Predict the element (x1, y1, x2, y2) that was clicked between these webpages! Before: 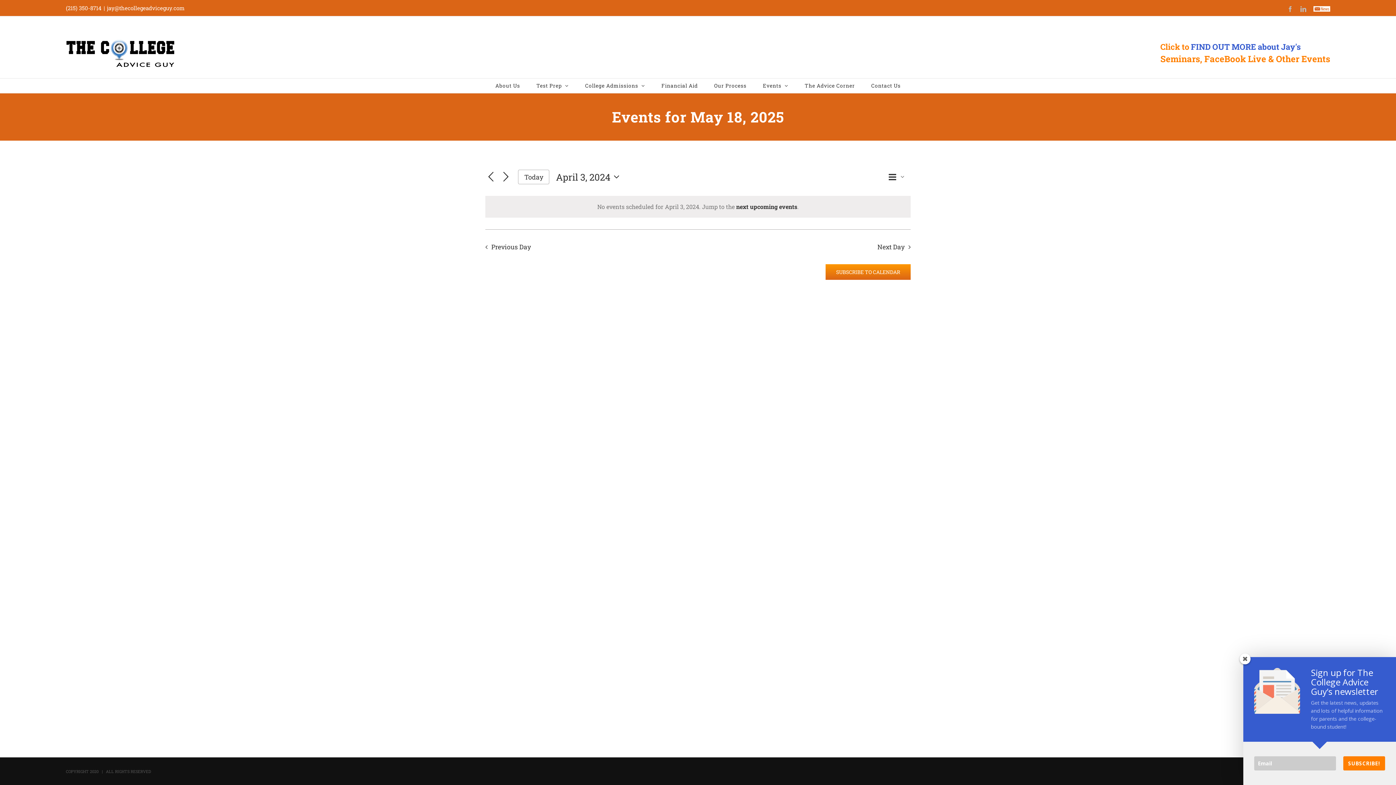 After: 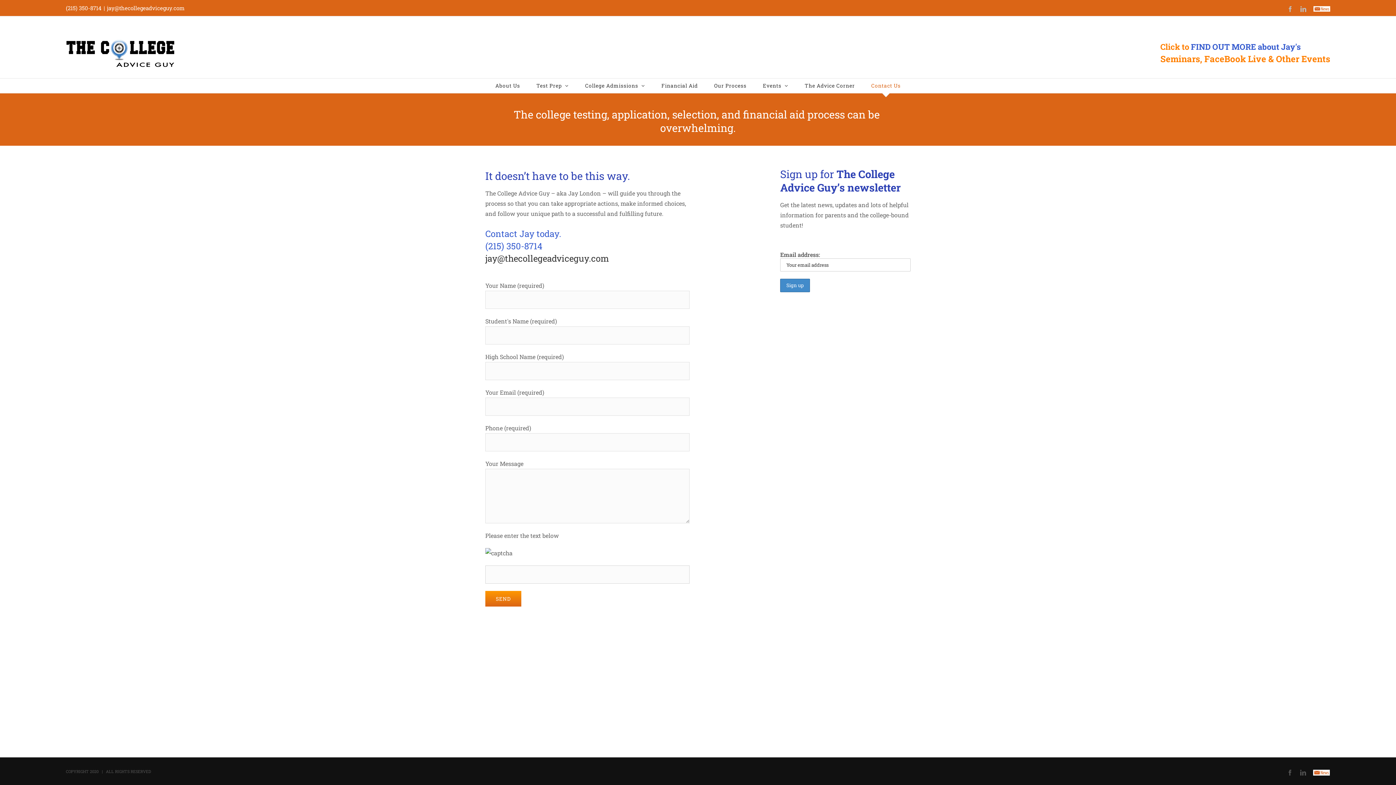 Action: label: Contact Us bbox: (871, 78, 900, 92)